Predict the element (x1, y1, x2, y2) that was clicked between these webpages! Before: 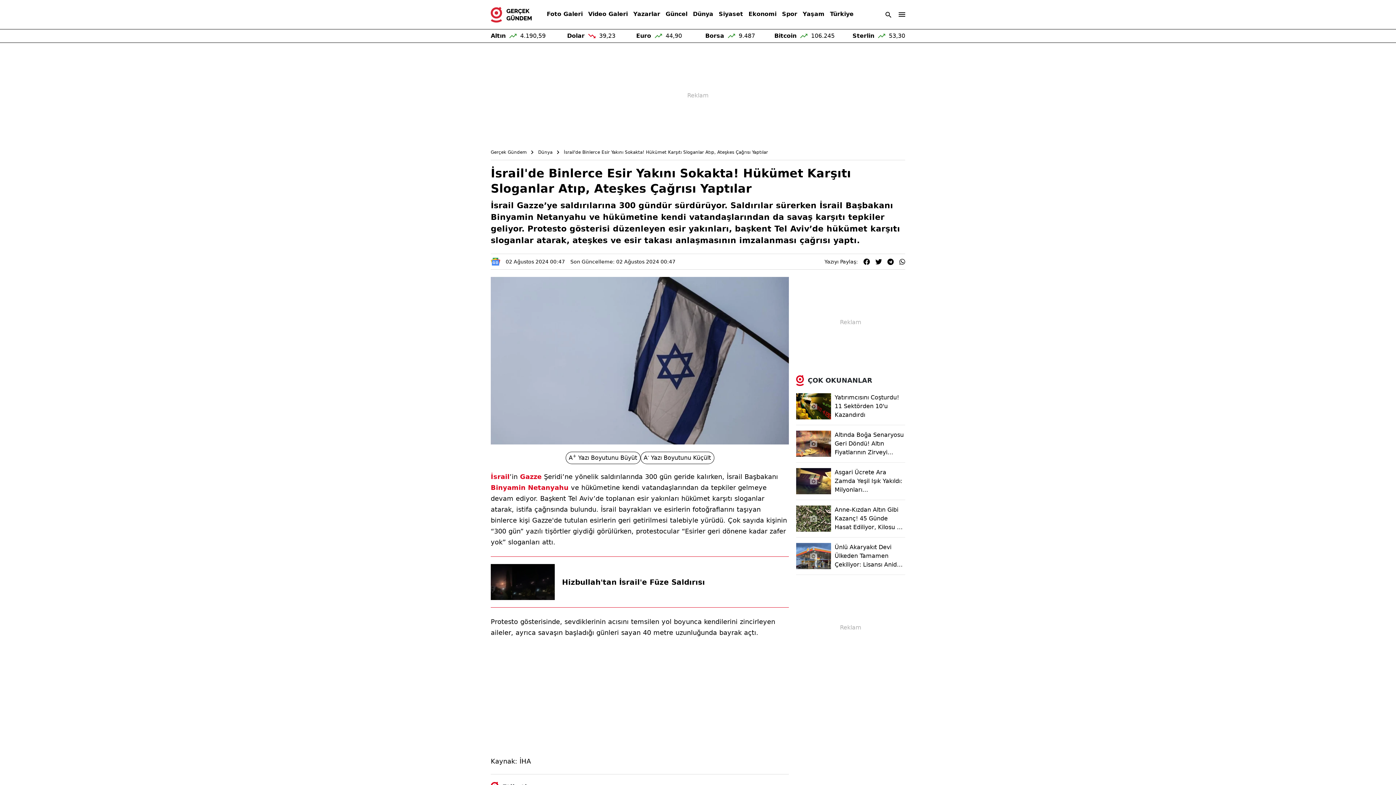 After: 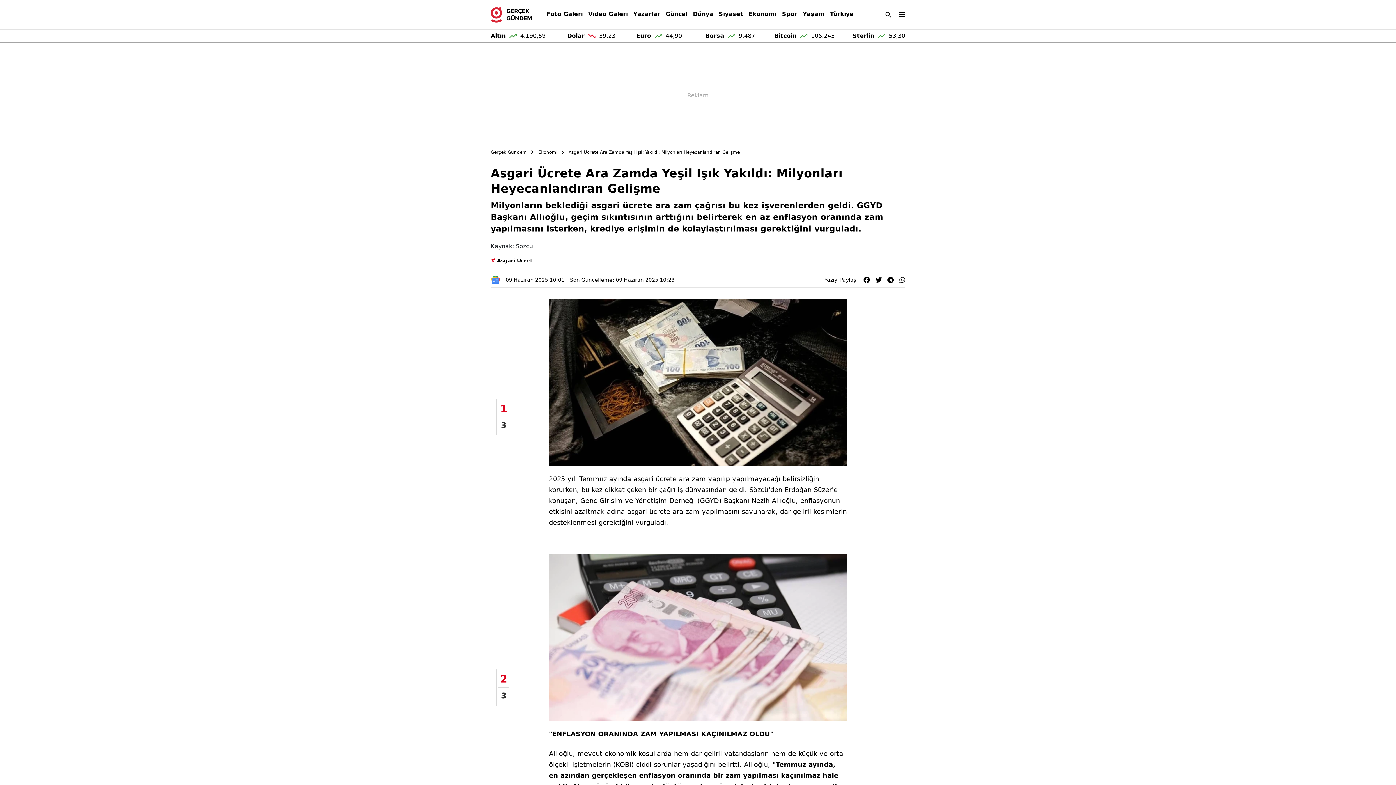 Action: bbox: (796, 468, 905, 494) label: Asgari Ücrete Ara Zamda Yeşil Işık Yakıldı: Milyonları Heyecanlandıran Gelişme